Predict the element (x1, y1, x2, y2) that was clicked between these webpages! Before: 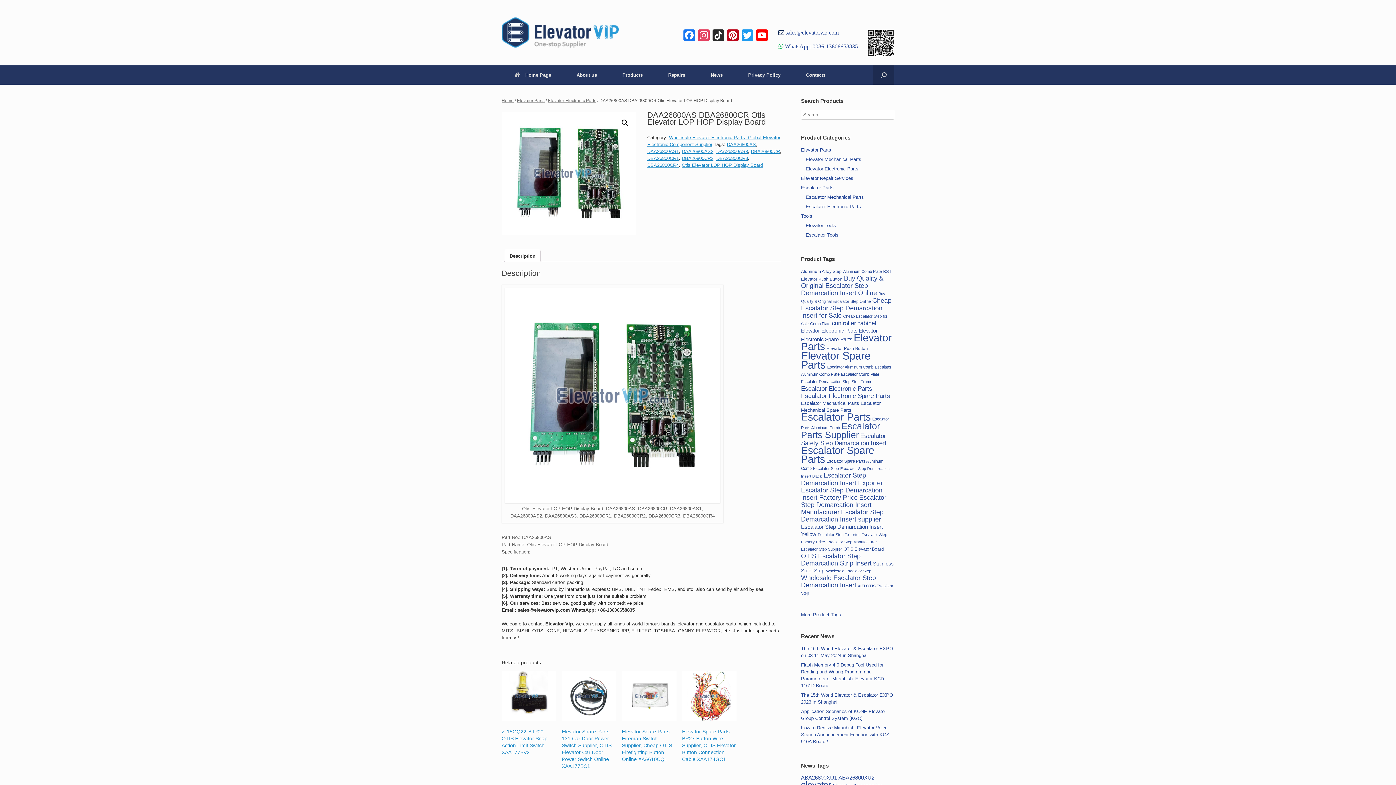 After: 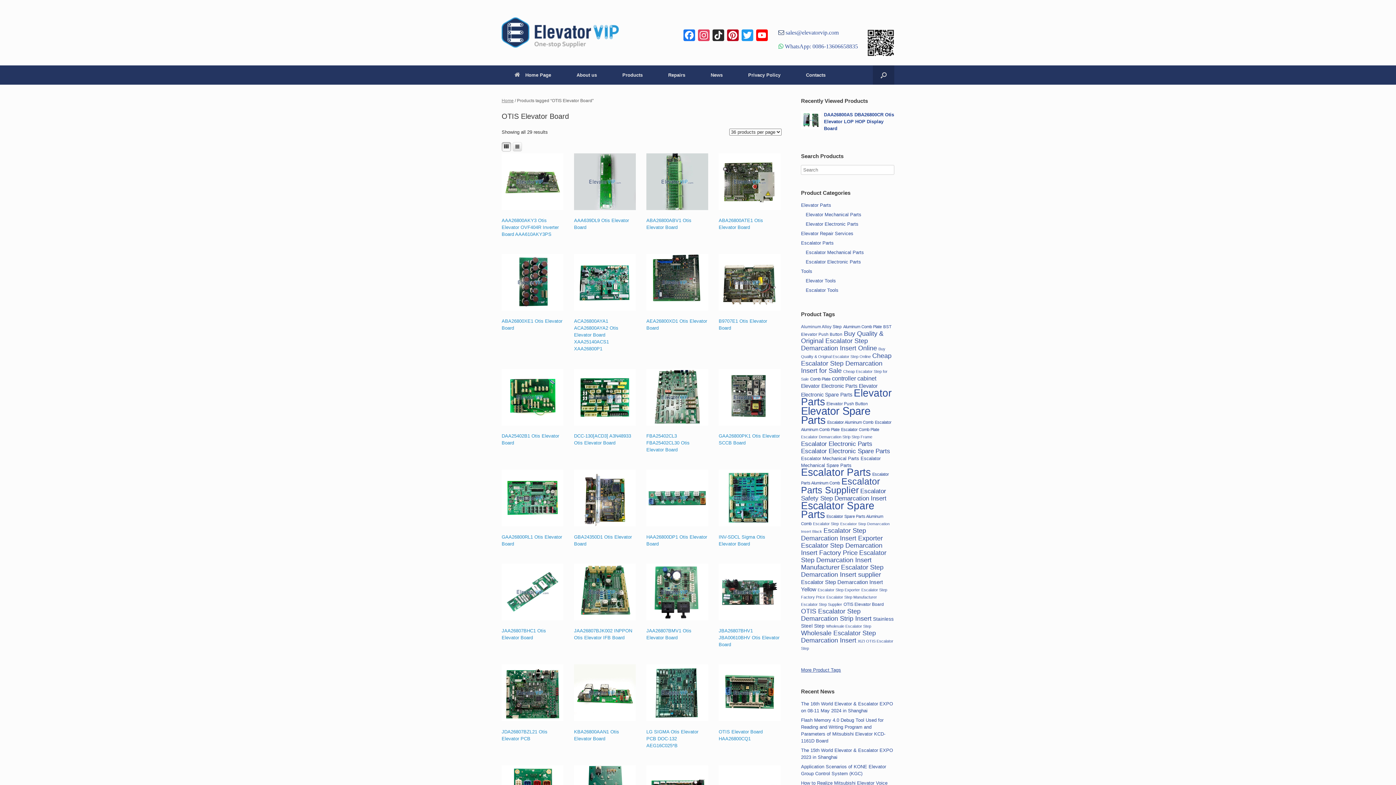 Action: bbox: (843, 546, 884, 552) label: OTIS Elevator Board (29 items)